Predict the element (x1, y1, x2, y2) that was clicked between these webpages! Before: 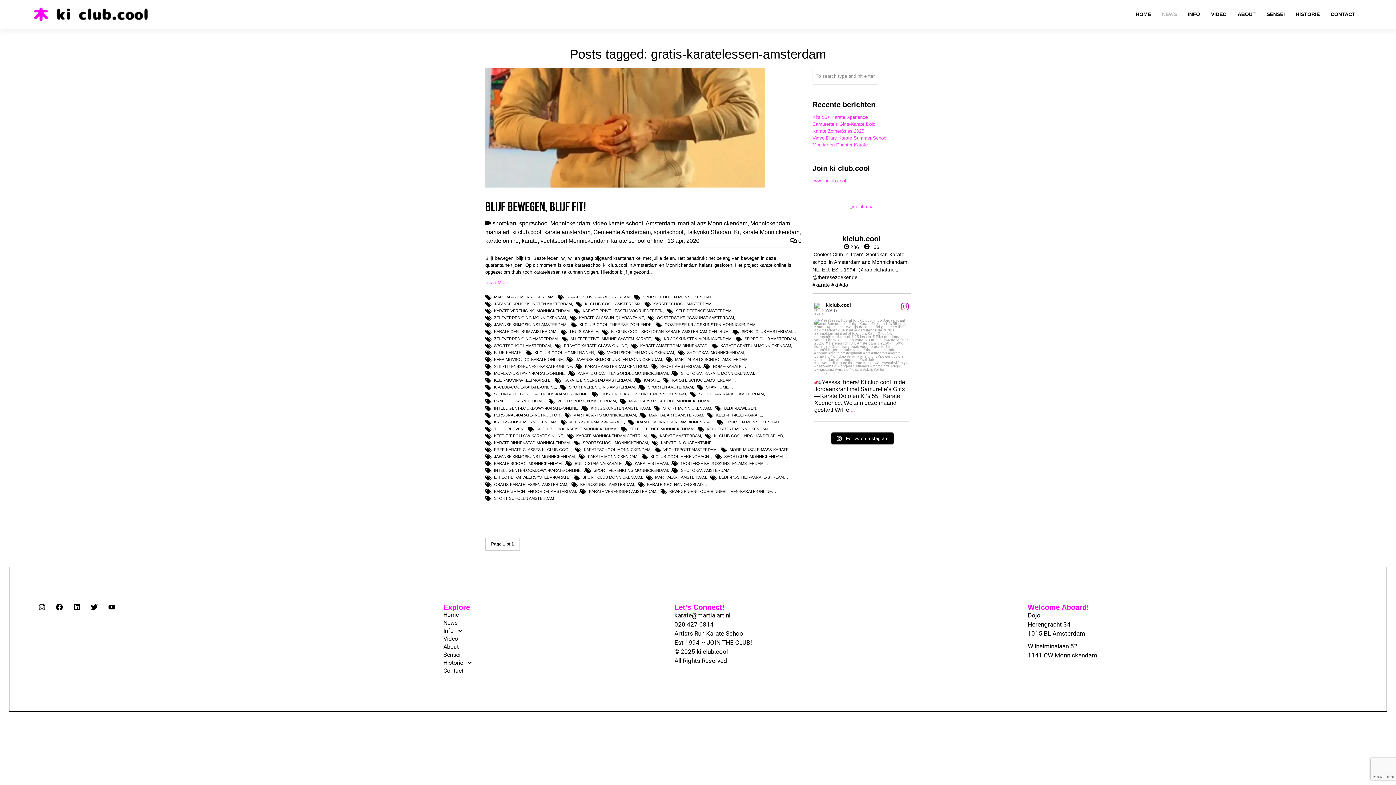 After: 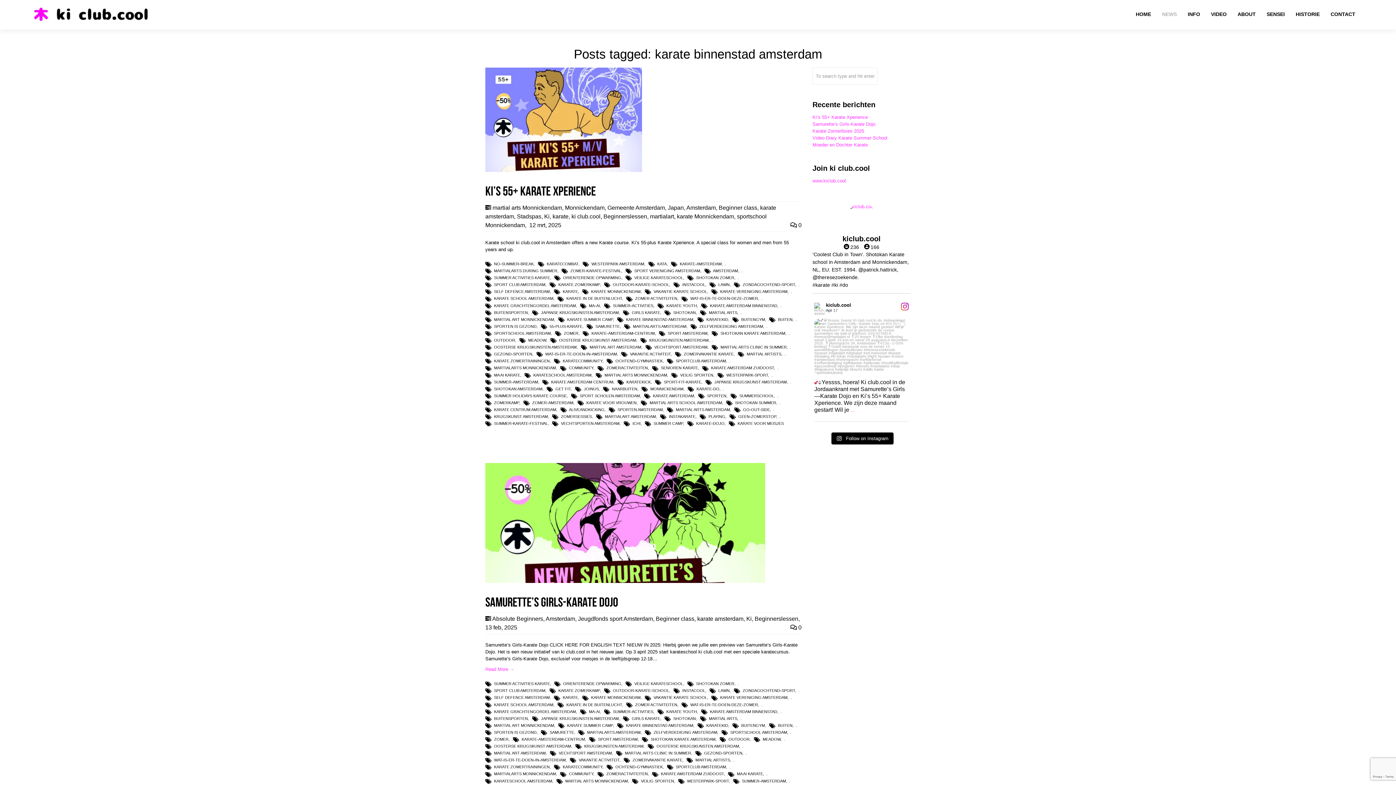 Action: bbox: (563, 378, 630, 382) label: KARATE BINNENSTAD AMSTERDAM